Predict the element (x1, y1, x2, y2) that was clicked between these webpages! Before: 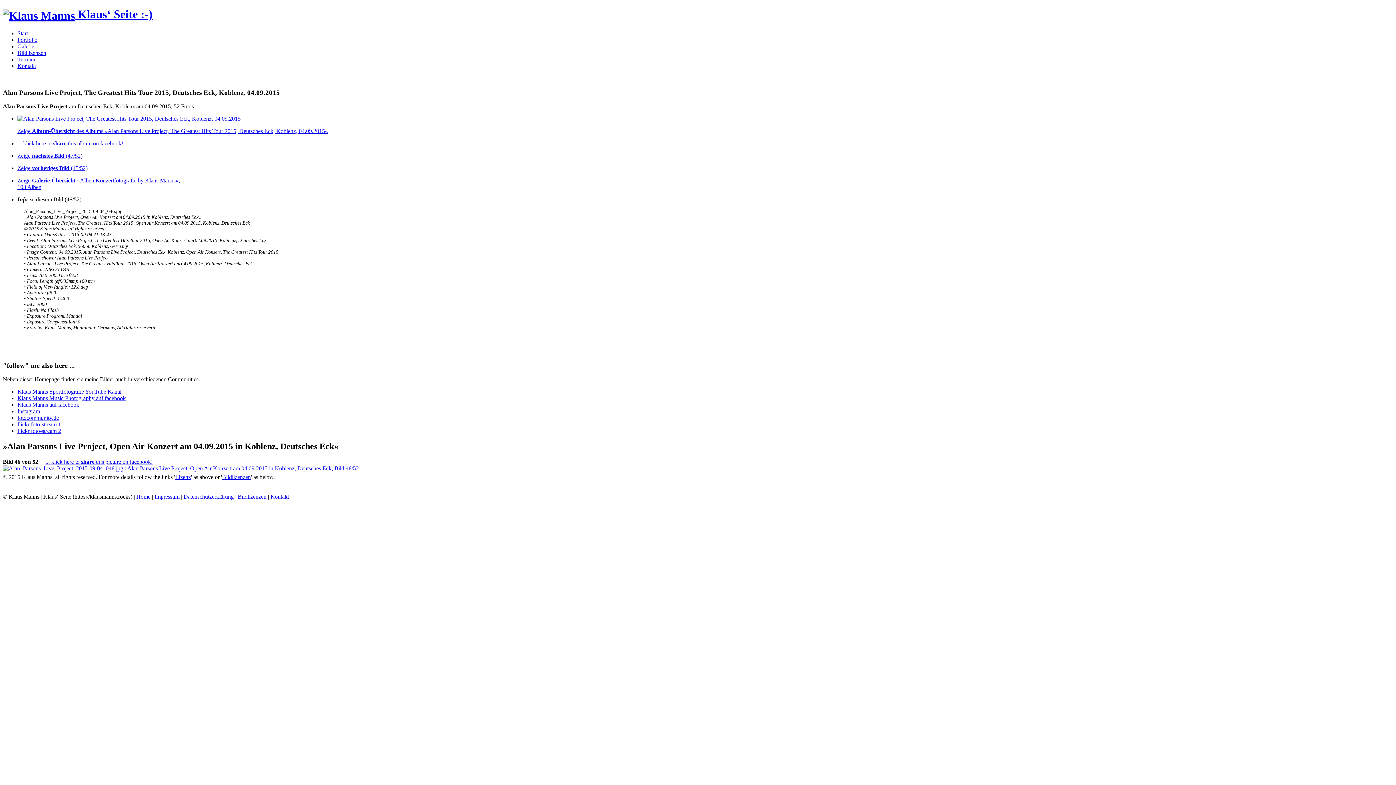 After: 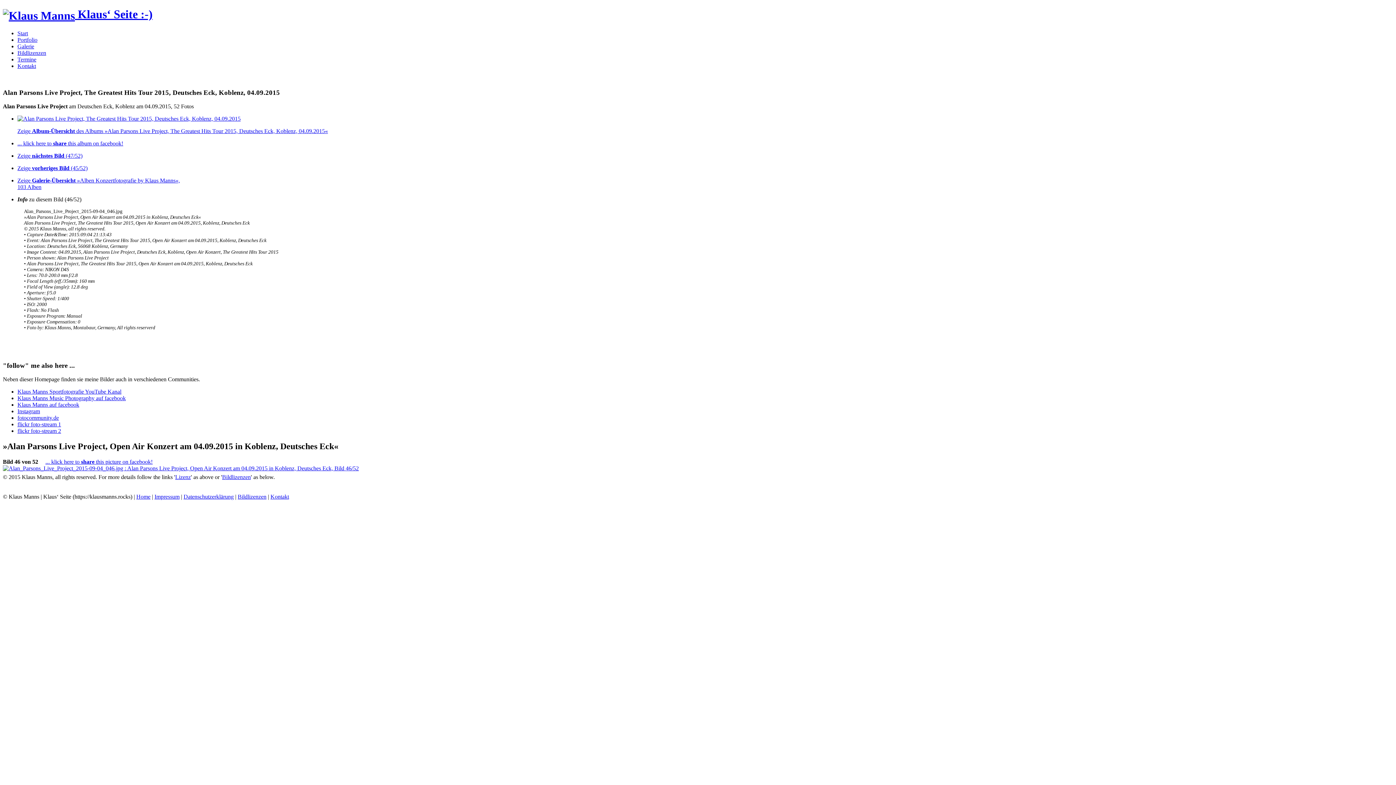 Action: bbox: (17, 401, 79, 408) label: Klaus Manns auf facebook